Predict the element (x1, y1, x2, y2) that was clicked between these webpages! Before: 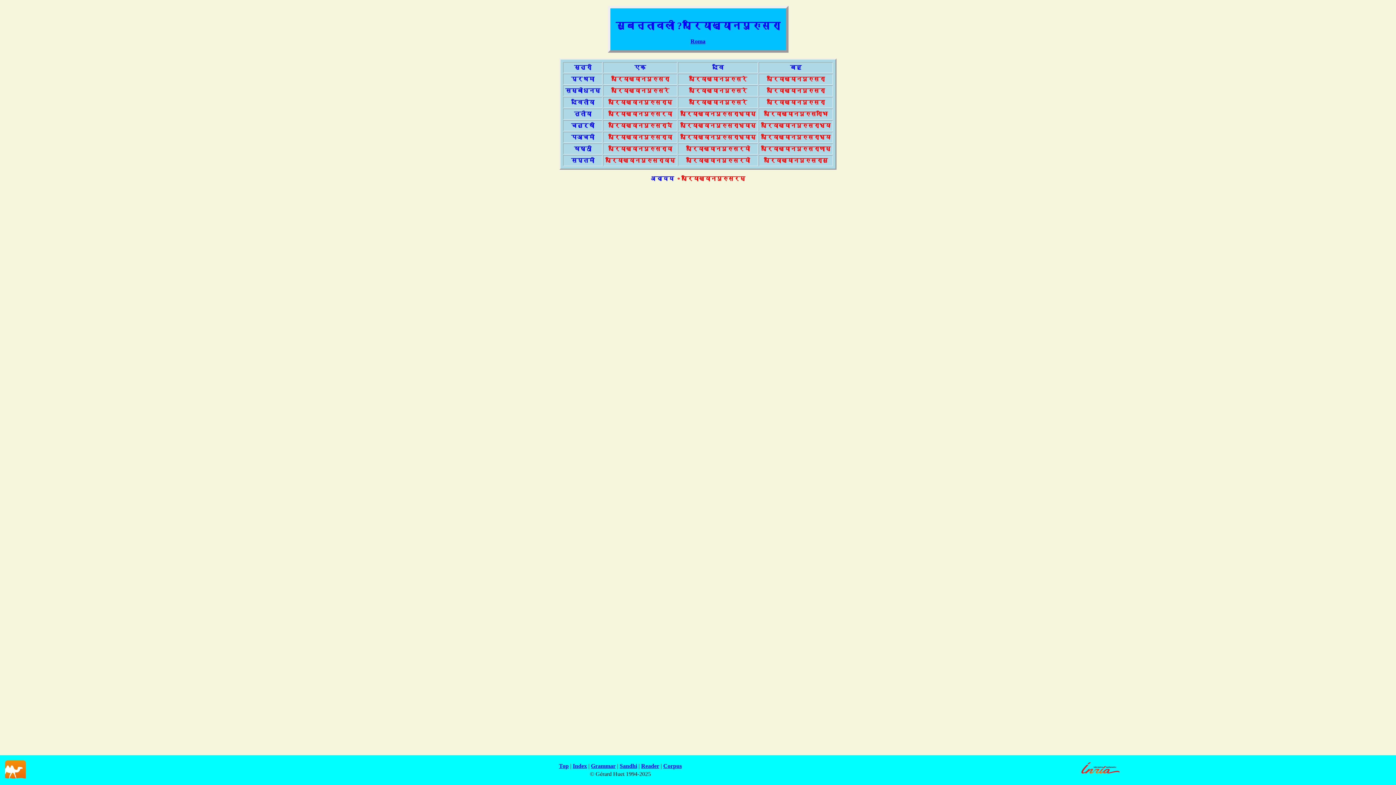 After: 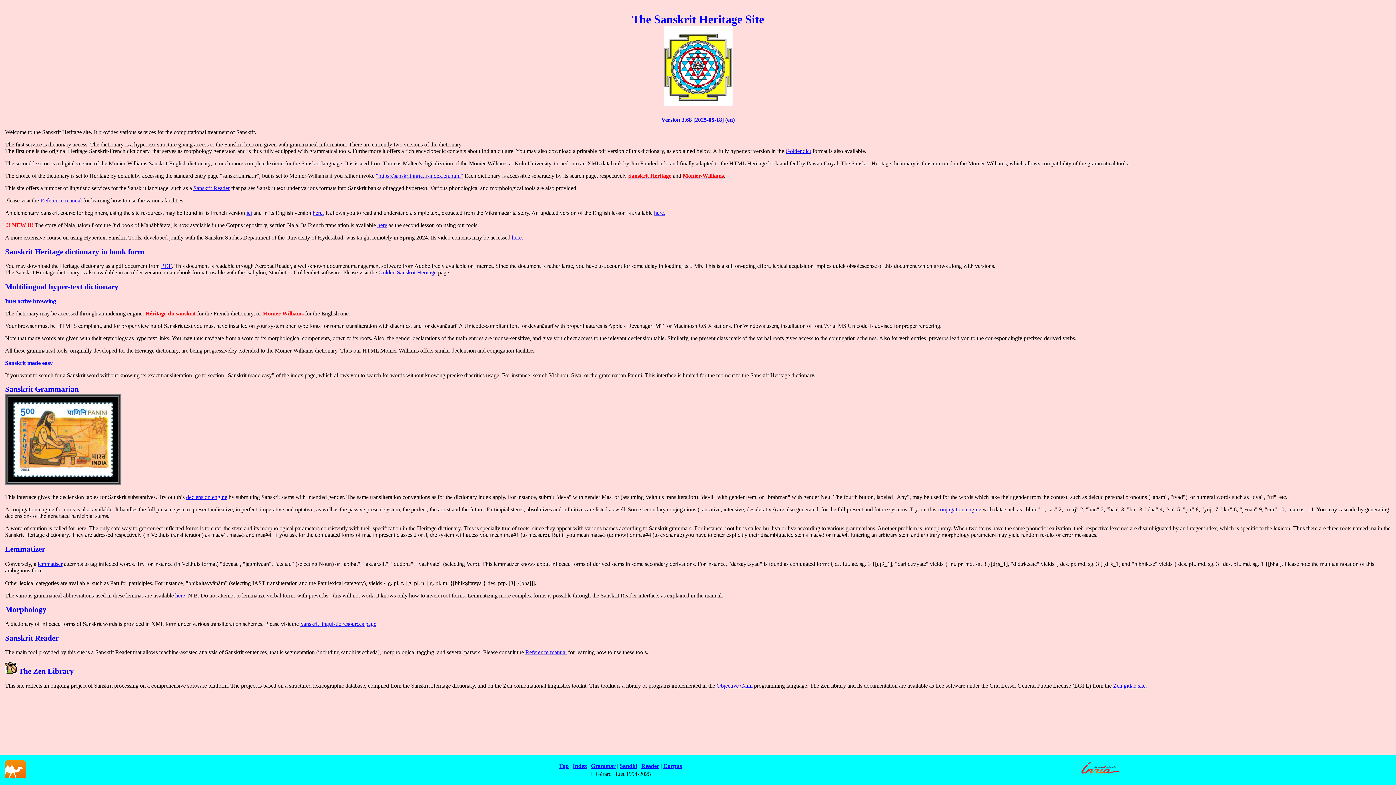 Action: bbox: (559, 763, 568, 769) label: Top